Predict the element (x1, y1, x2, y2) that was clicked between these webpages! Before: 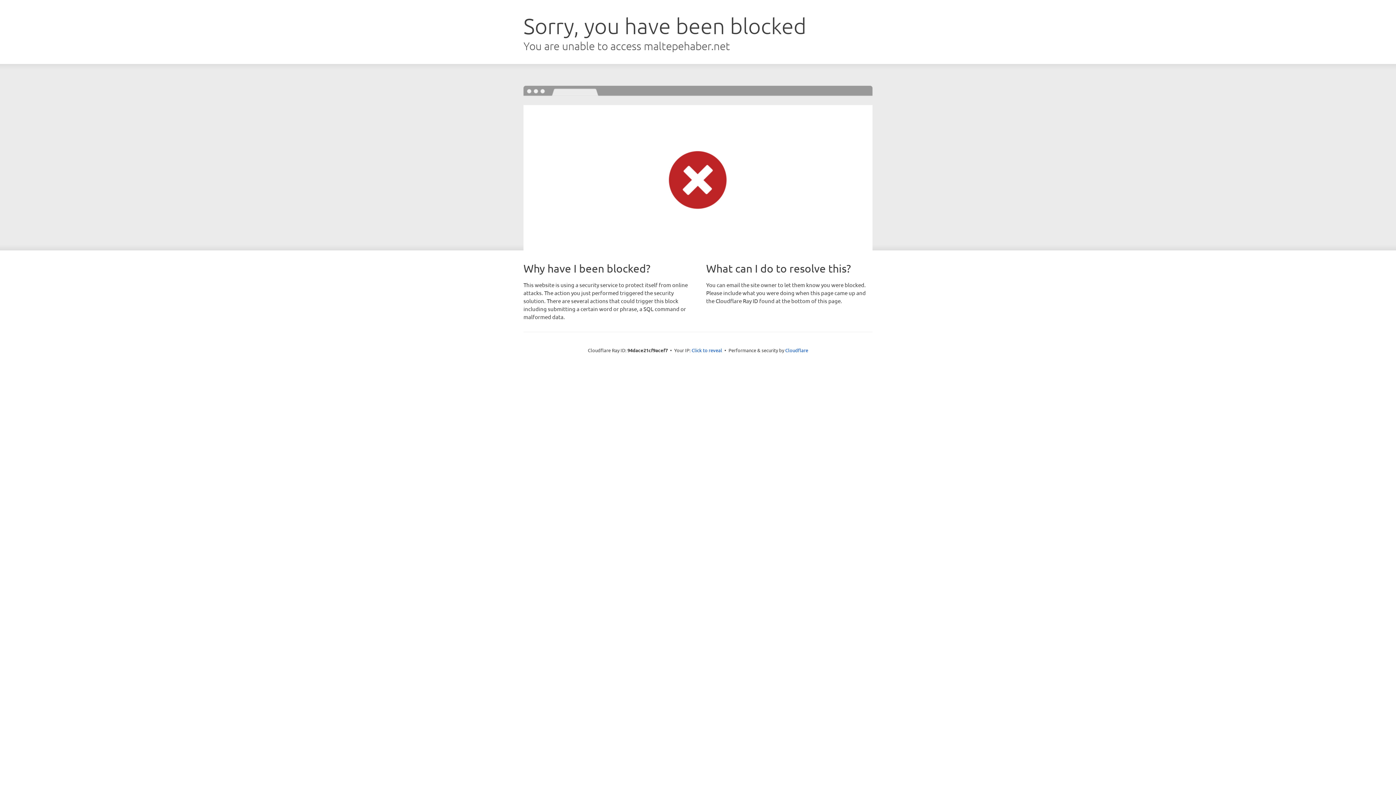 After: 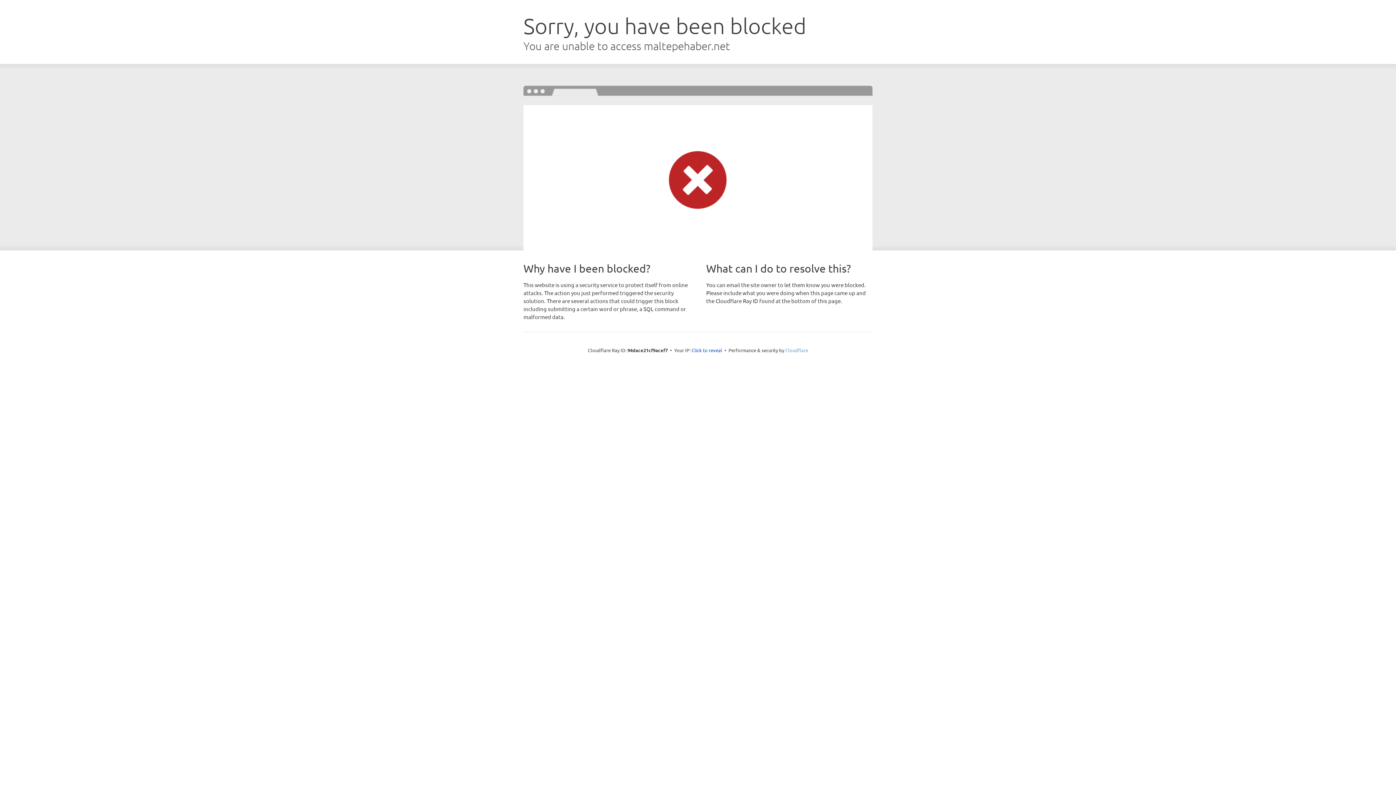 Action: label: Cloudflare bbox: (785, 347, 808, 353)